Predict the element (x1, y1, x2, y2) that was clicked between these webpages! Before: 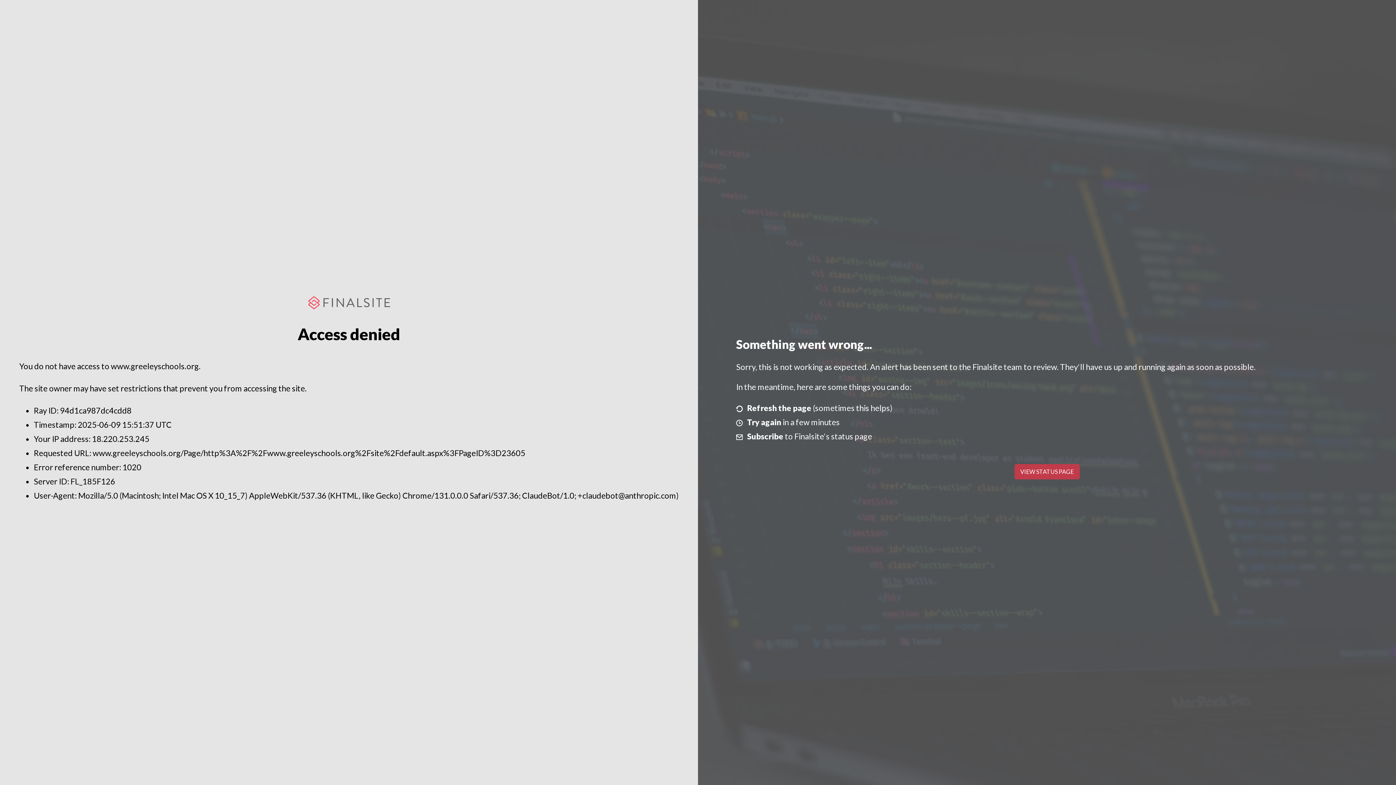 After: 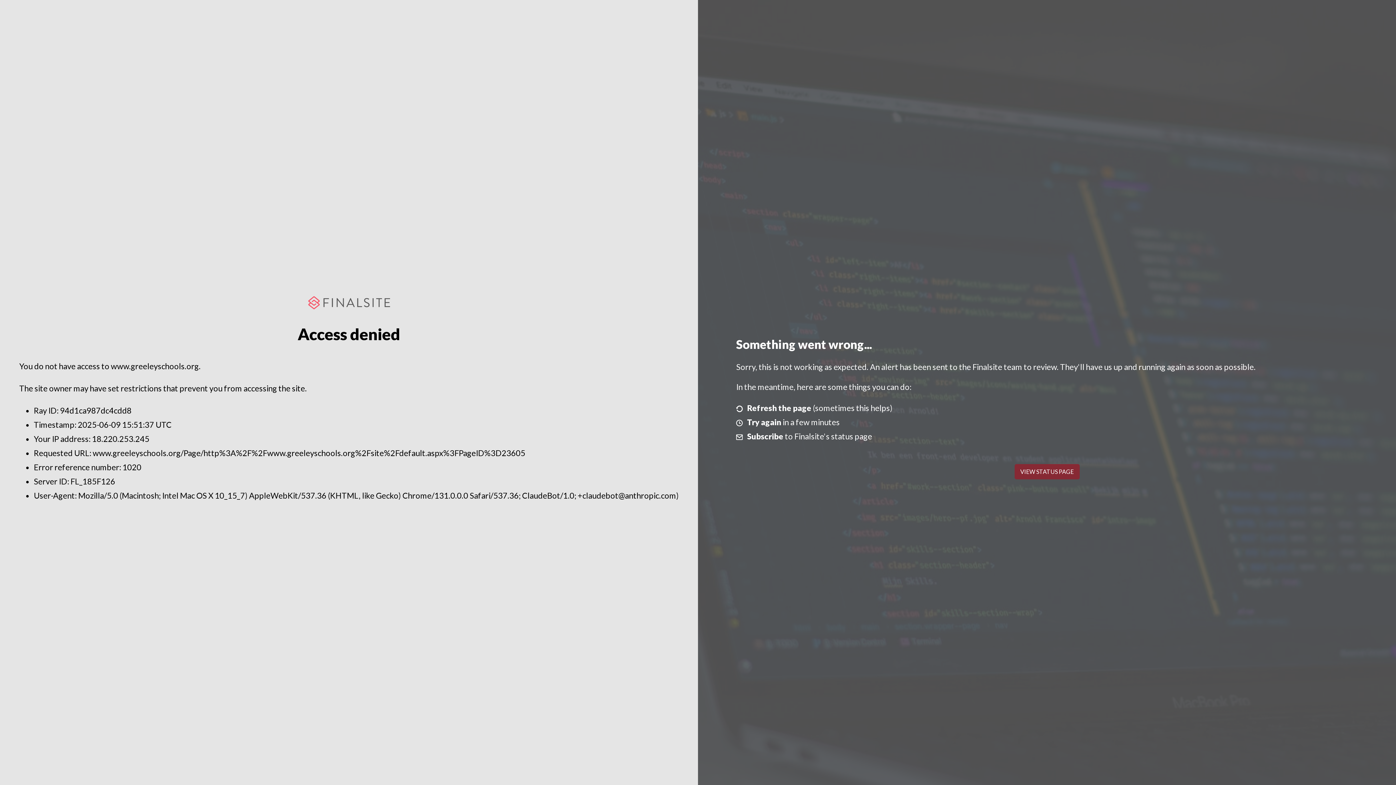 Action: bbox: (1014, 464, 1079, 479) label: VIEW STATUS PAGE